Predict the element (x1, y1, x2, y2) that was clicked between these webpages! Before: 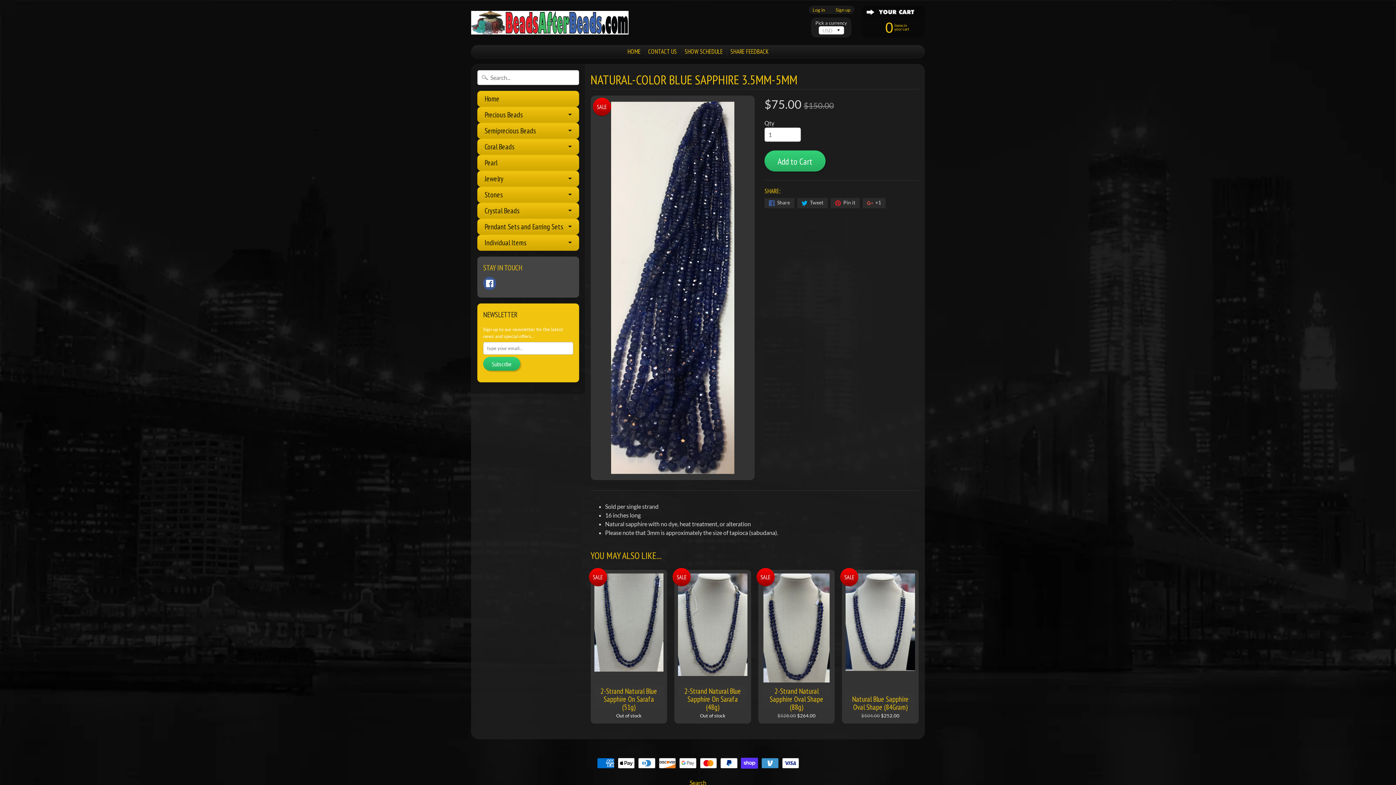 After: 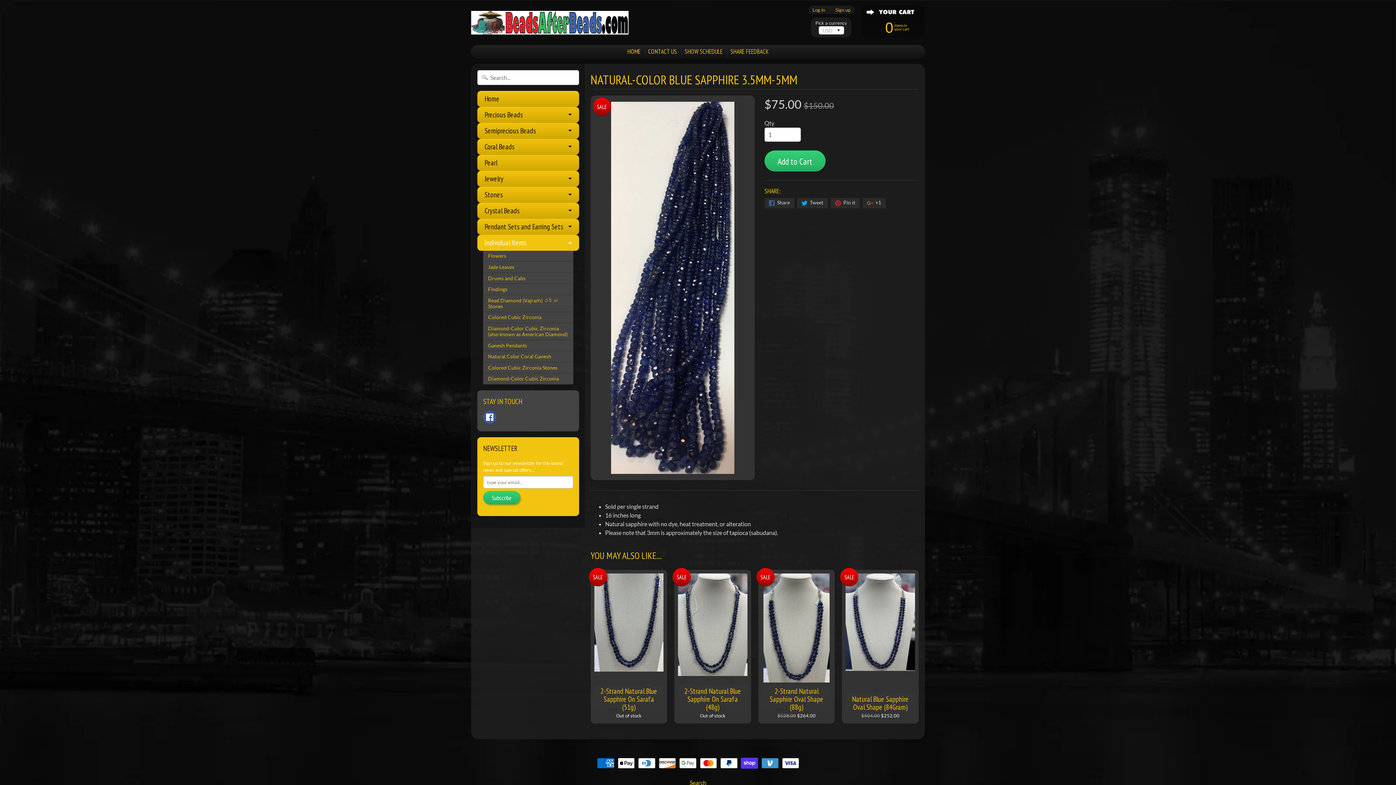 Action: bbox: (477, 234, 579, 250) label: Individual Items